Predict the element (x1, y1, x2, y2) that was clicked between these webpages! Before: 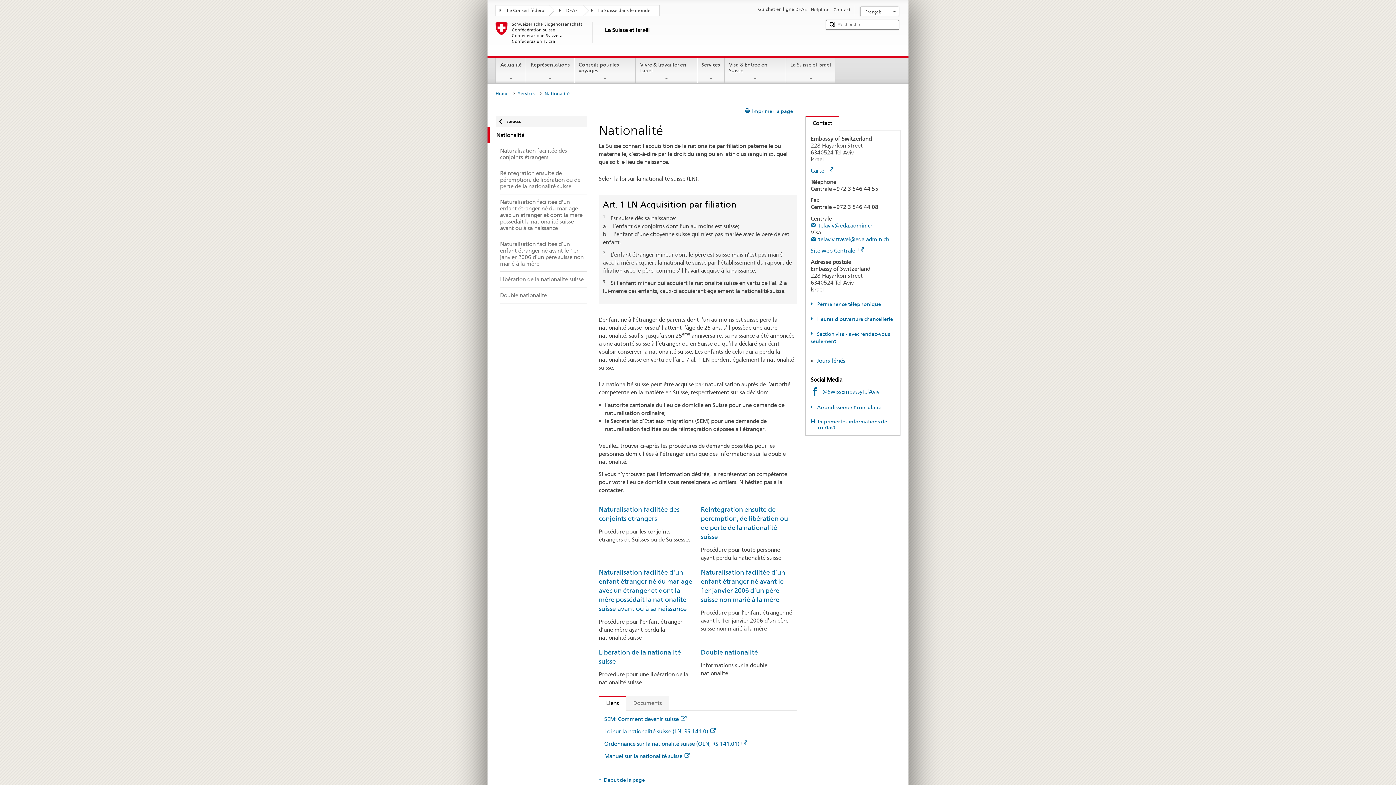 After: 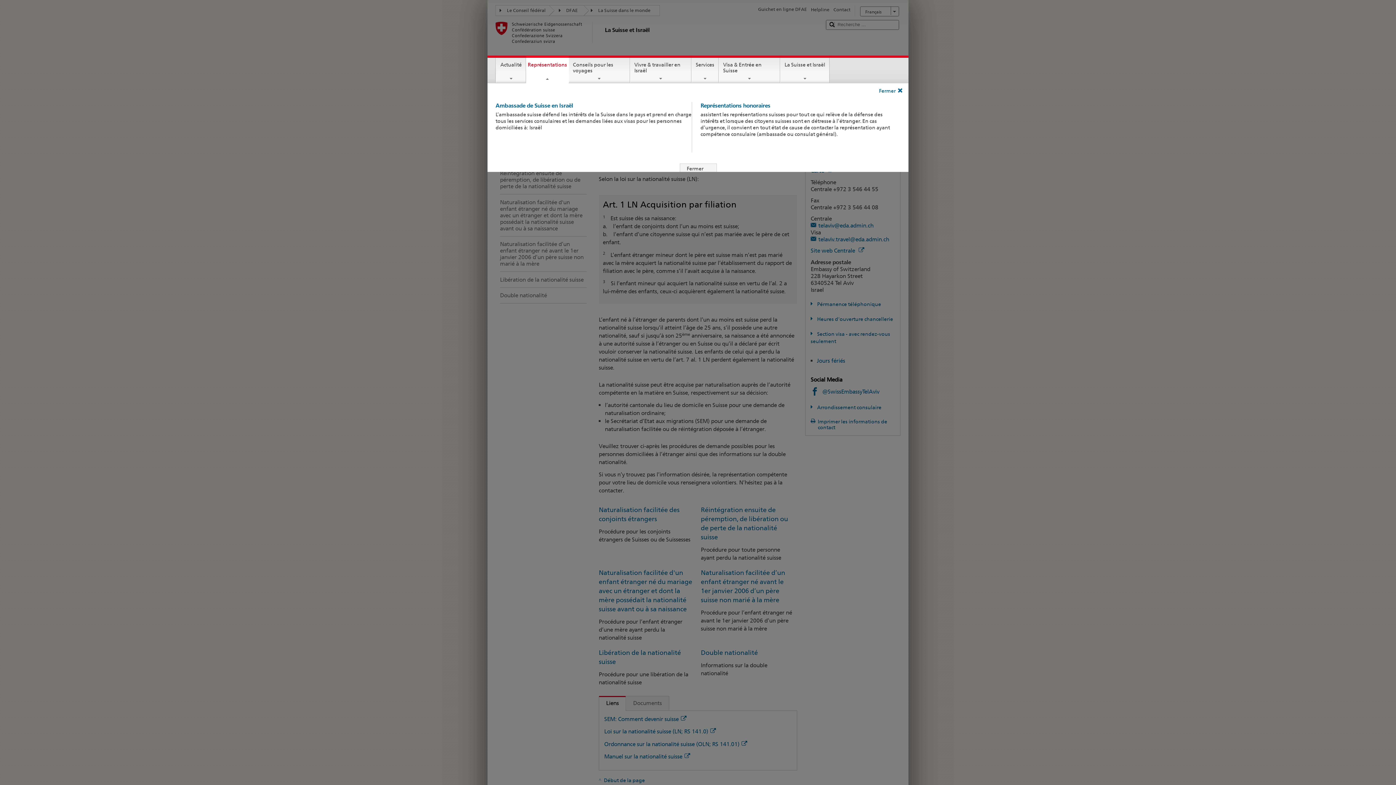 Action: bbox: (526, 57, 574, 81) label: Représentations